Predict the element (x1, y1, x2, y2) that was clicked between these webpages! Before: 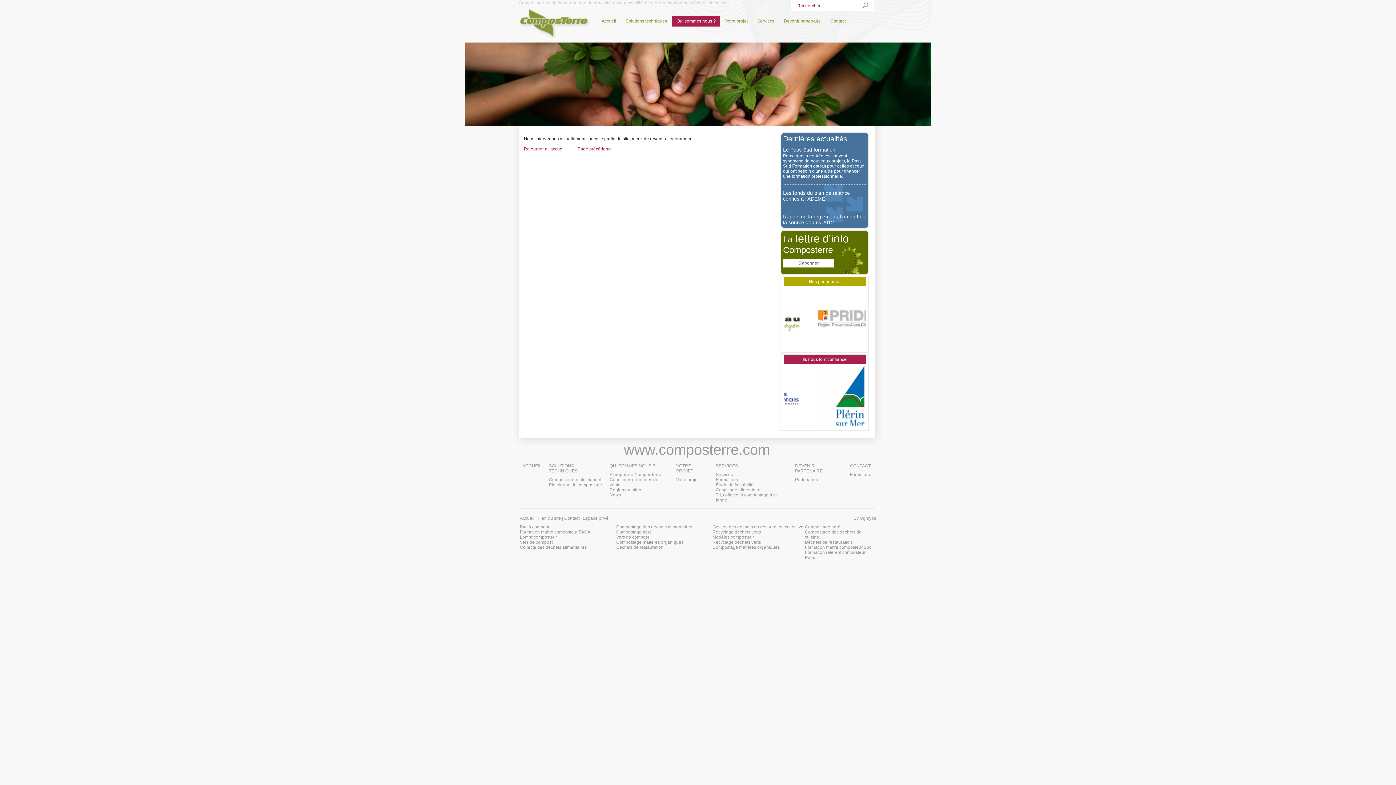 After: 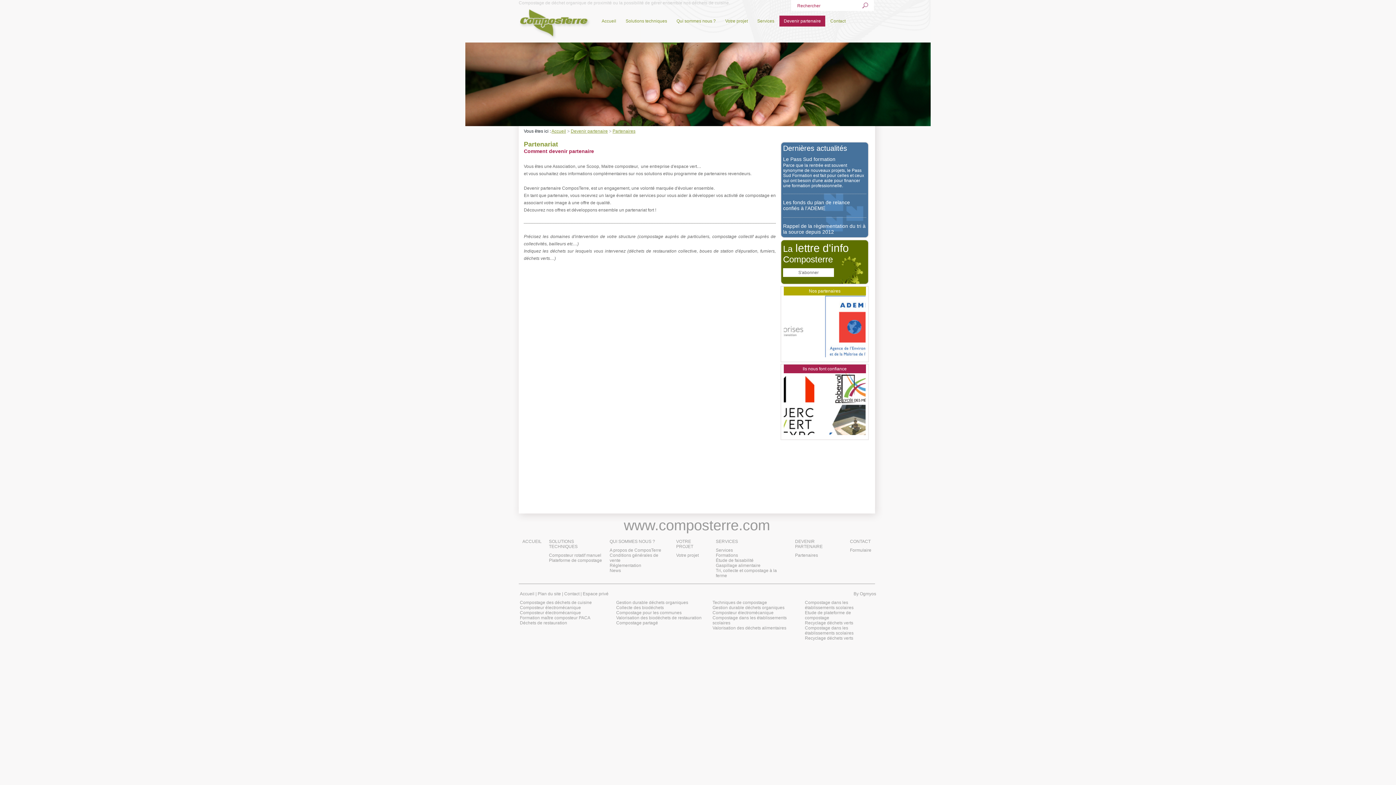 Action: label: Partenaires bbox: (795, 477, 818, 482)